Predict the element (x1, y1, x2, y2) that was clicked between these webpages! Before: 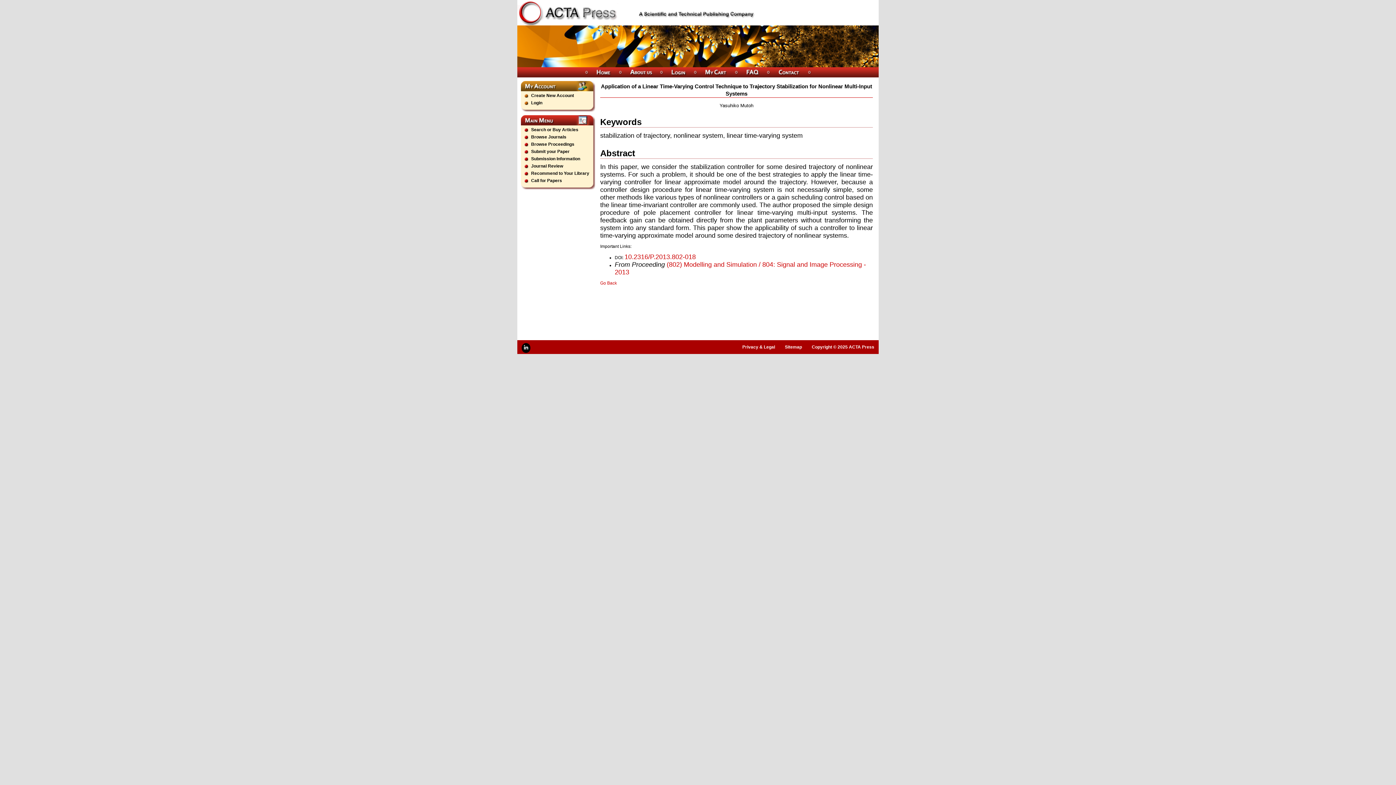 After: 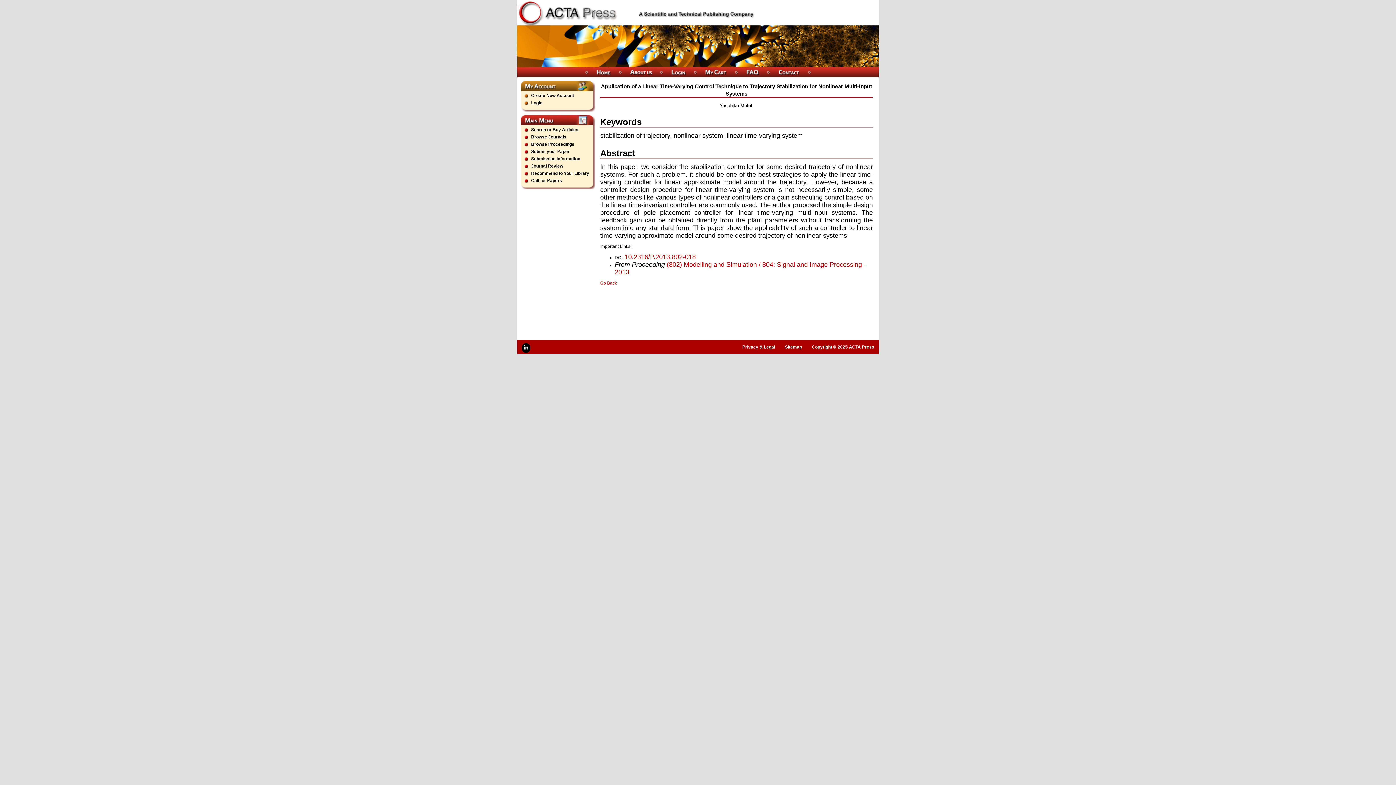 Action: bbox: (618, 67, 622, 77)